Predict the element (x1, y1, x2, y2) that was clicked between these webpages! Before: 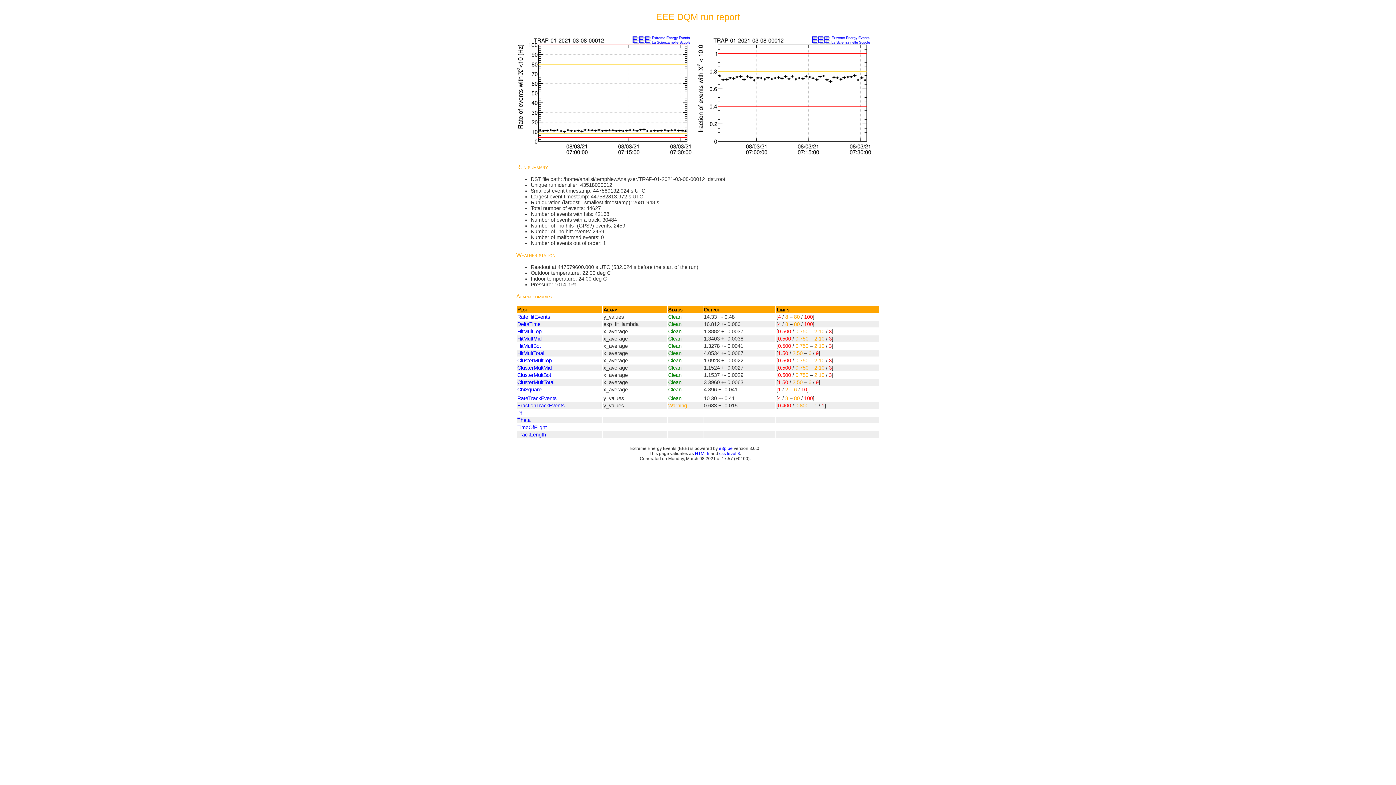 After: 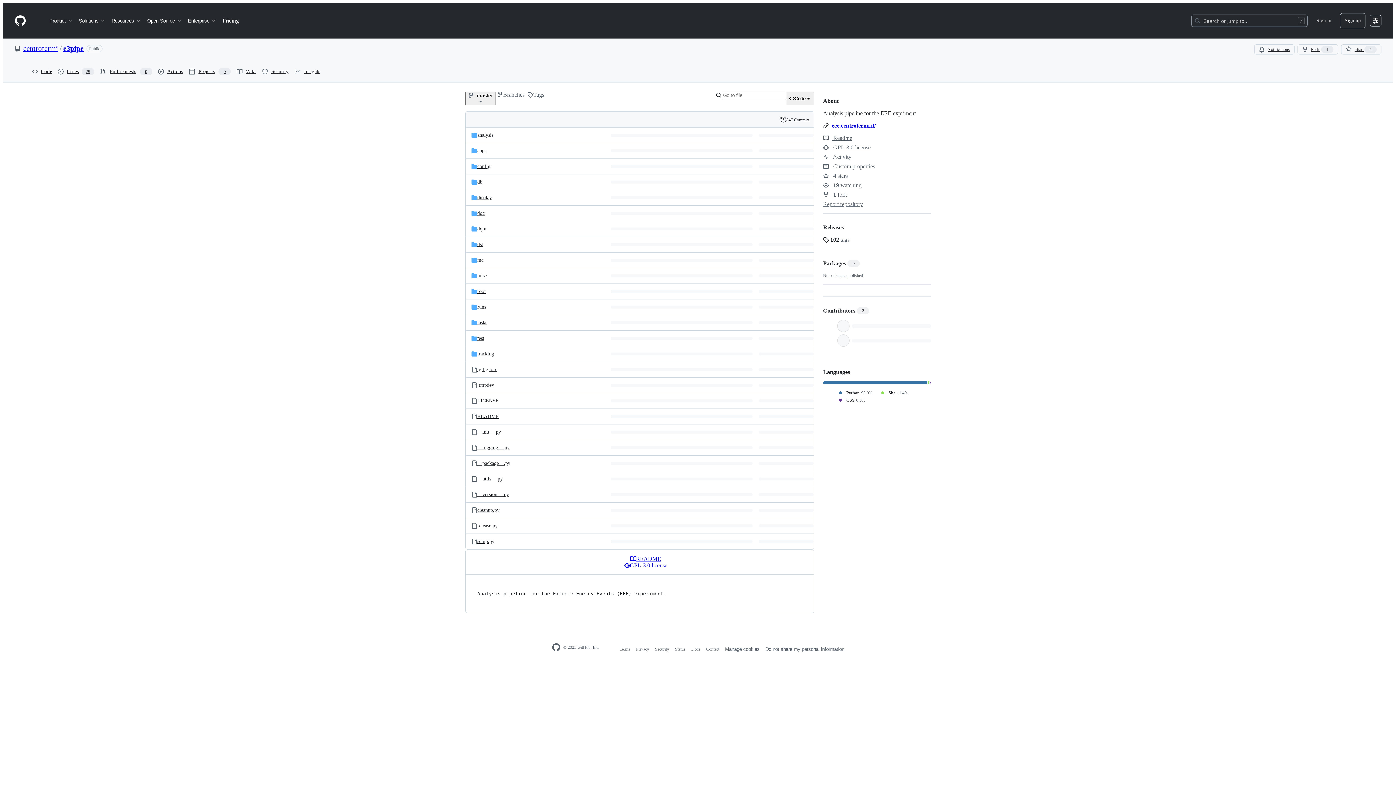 Action: bbox: (719, 446, 732, 451) label: e3pipe